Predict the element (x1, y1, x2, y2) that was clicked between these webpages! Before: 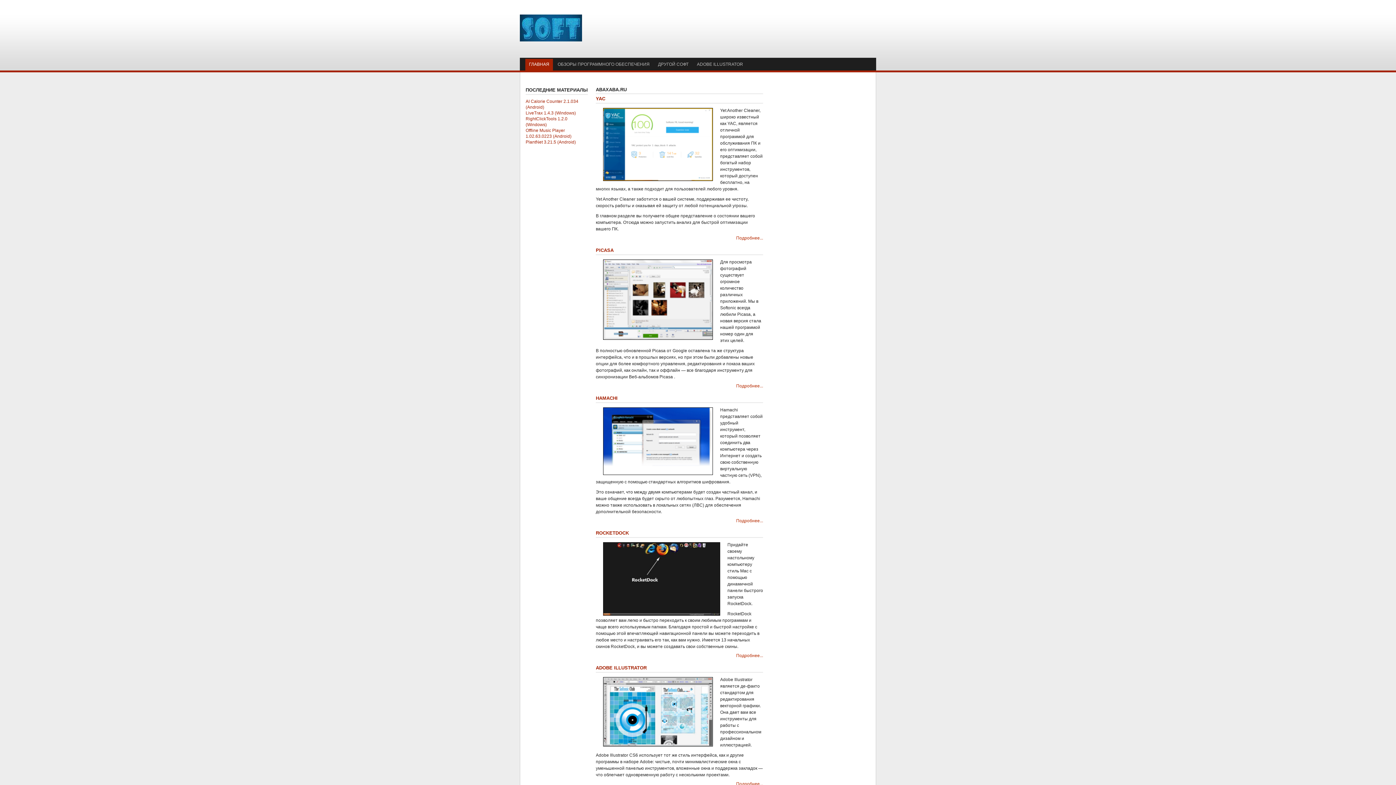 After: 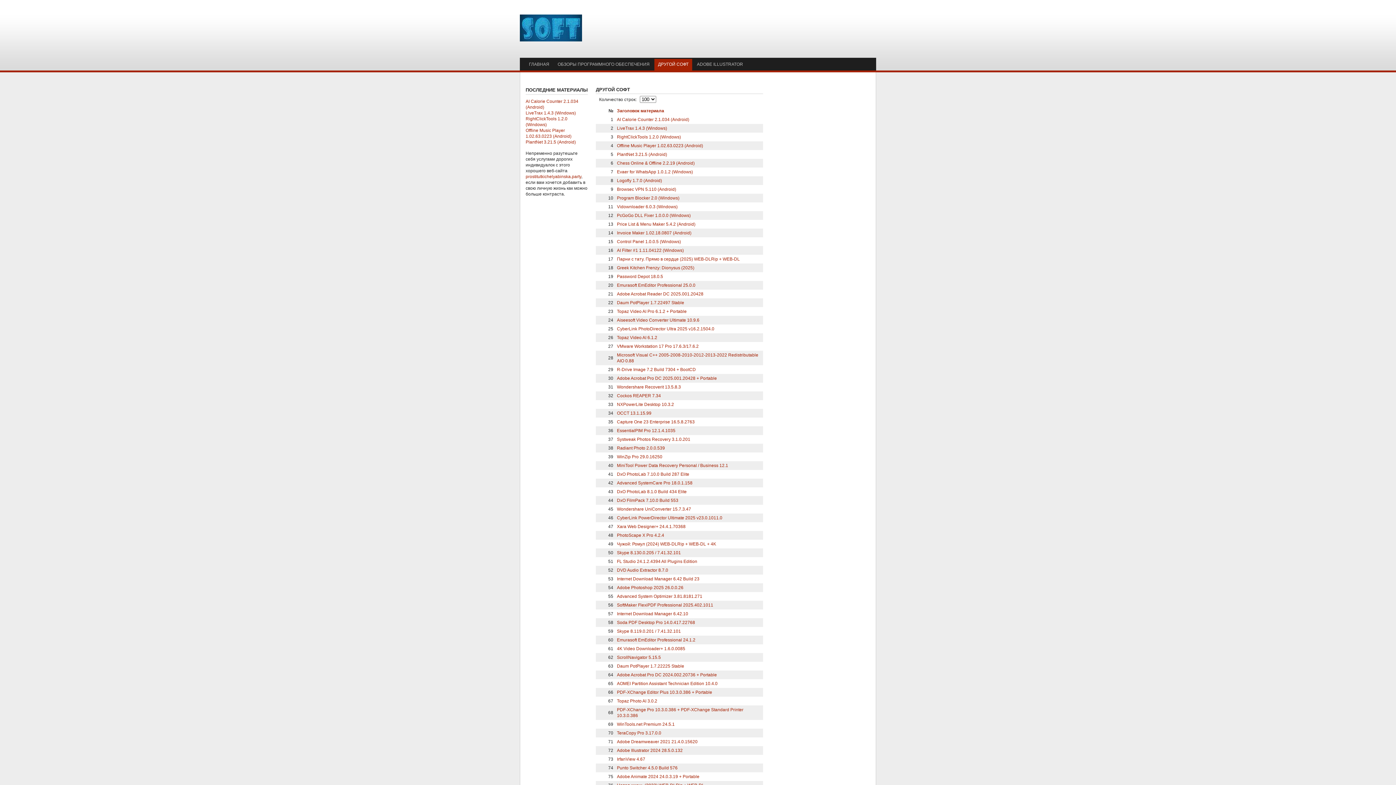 Action: bbox: (654, 58, 692, 70) label: ДРУГОЙ СОФТ